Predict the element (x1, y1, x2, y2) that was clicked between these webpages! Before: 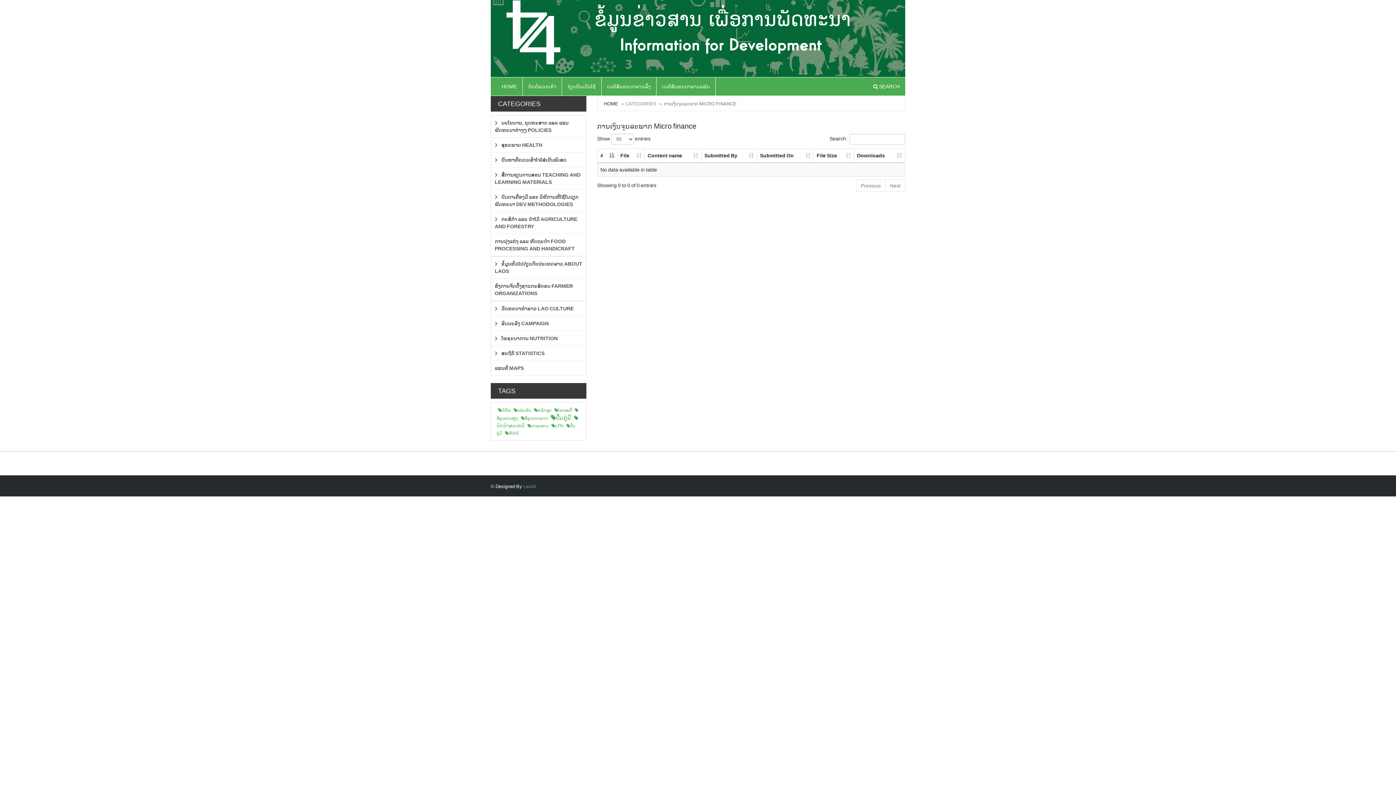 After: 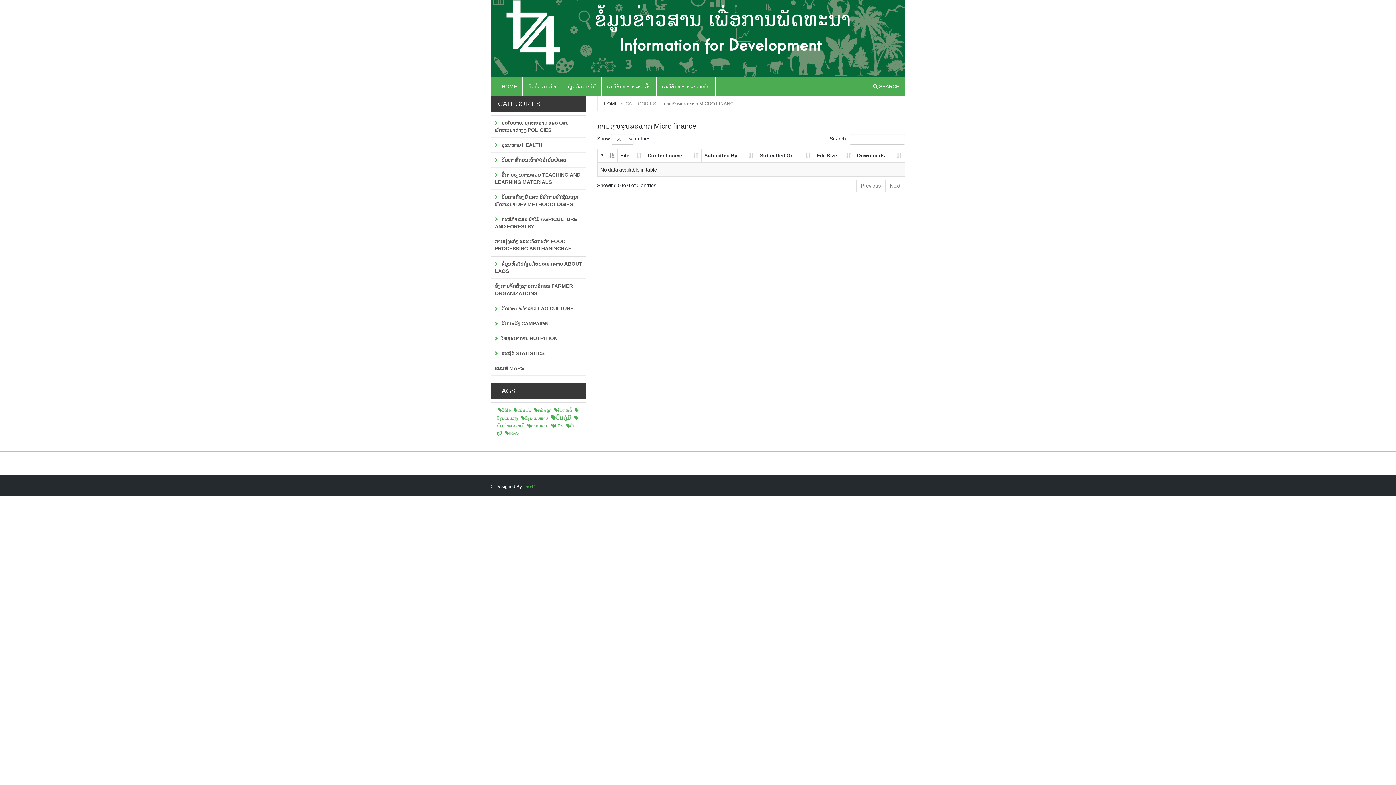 Action: bbox: (856, 179, 885, 191) label: Previous